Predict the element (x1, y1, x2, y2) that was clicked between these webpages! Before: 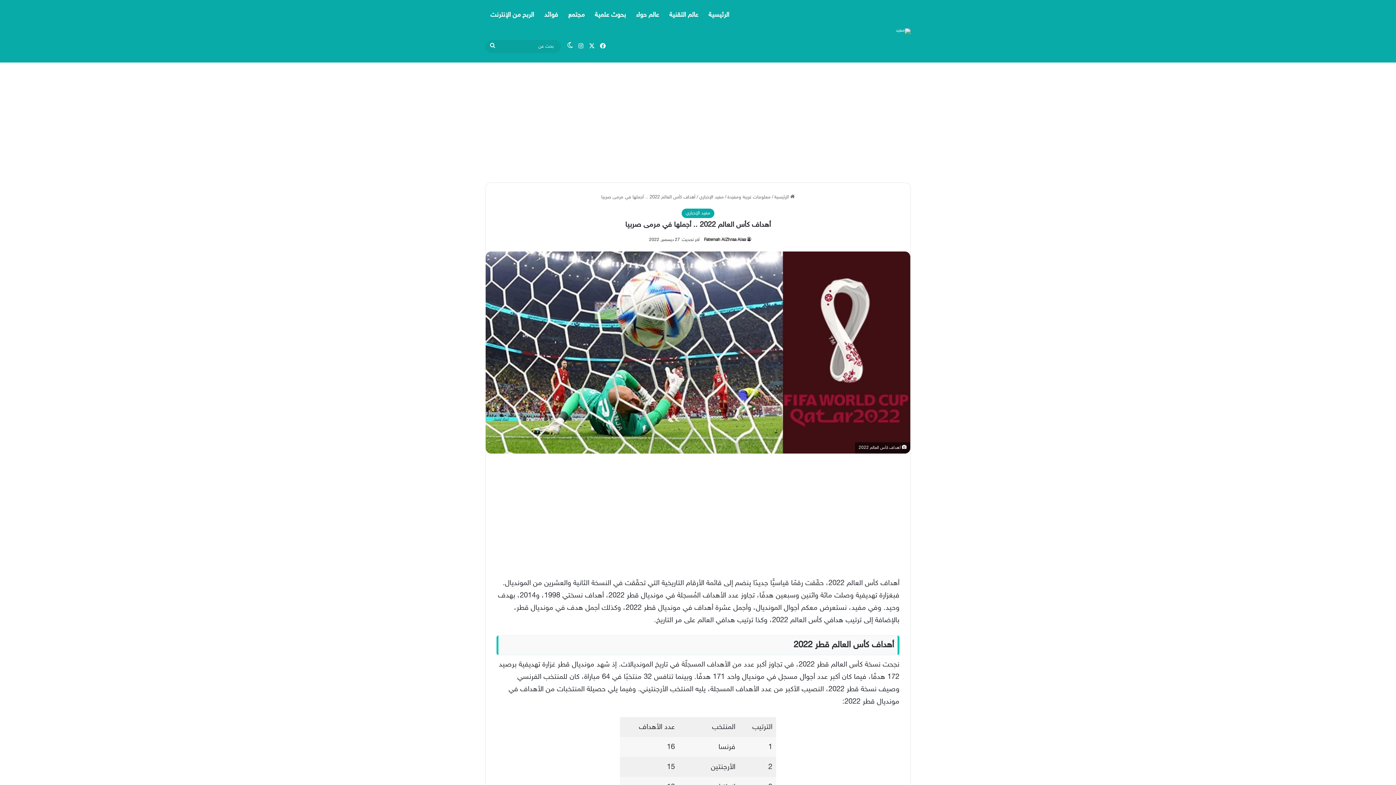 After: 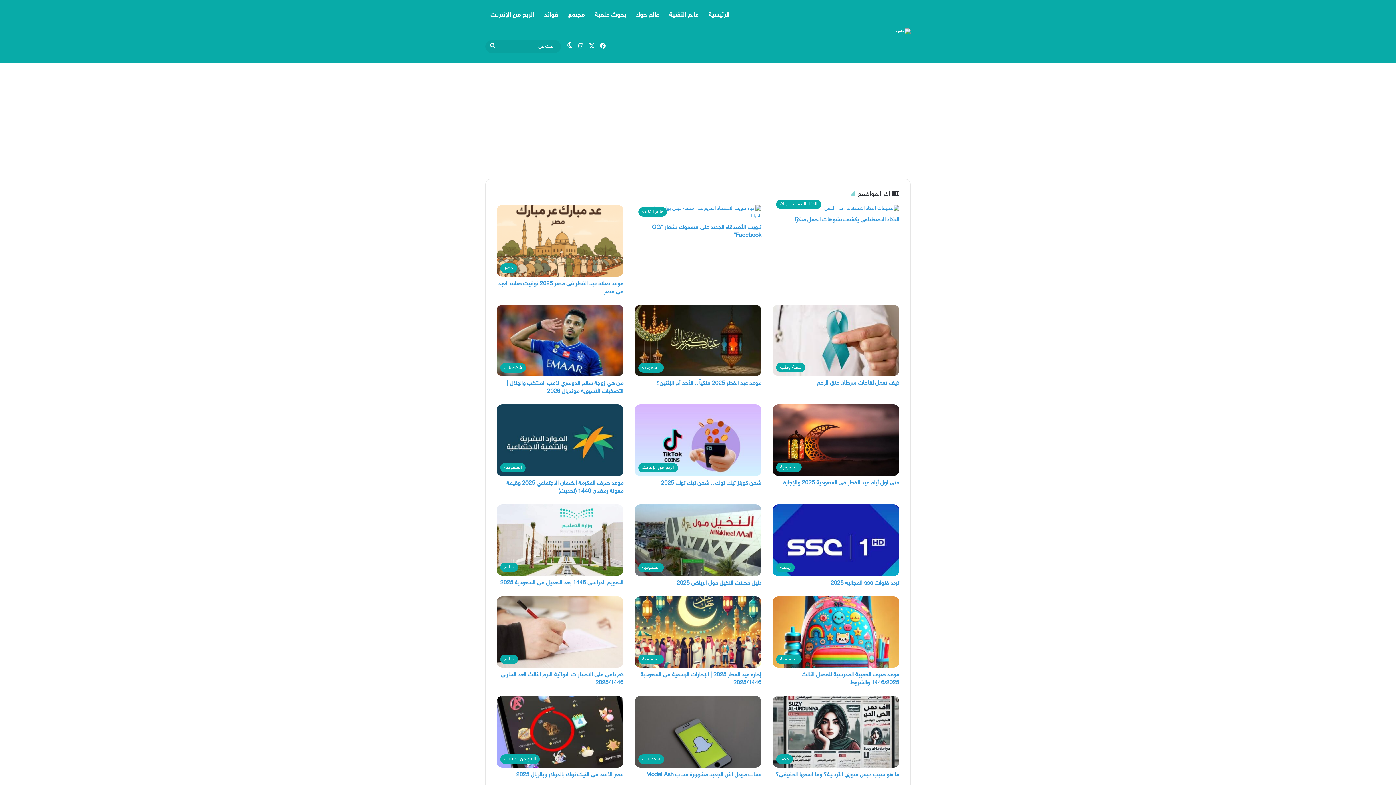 Action: bbox: (896, 28, 910, 34)